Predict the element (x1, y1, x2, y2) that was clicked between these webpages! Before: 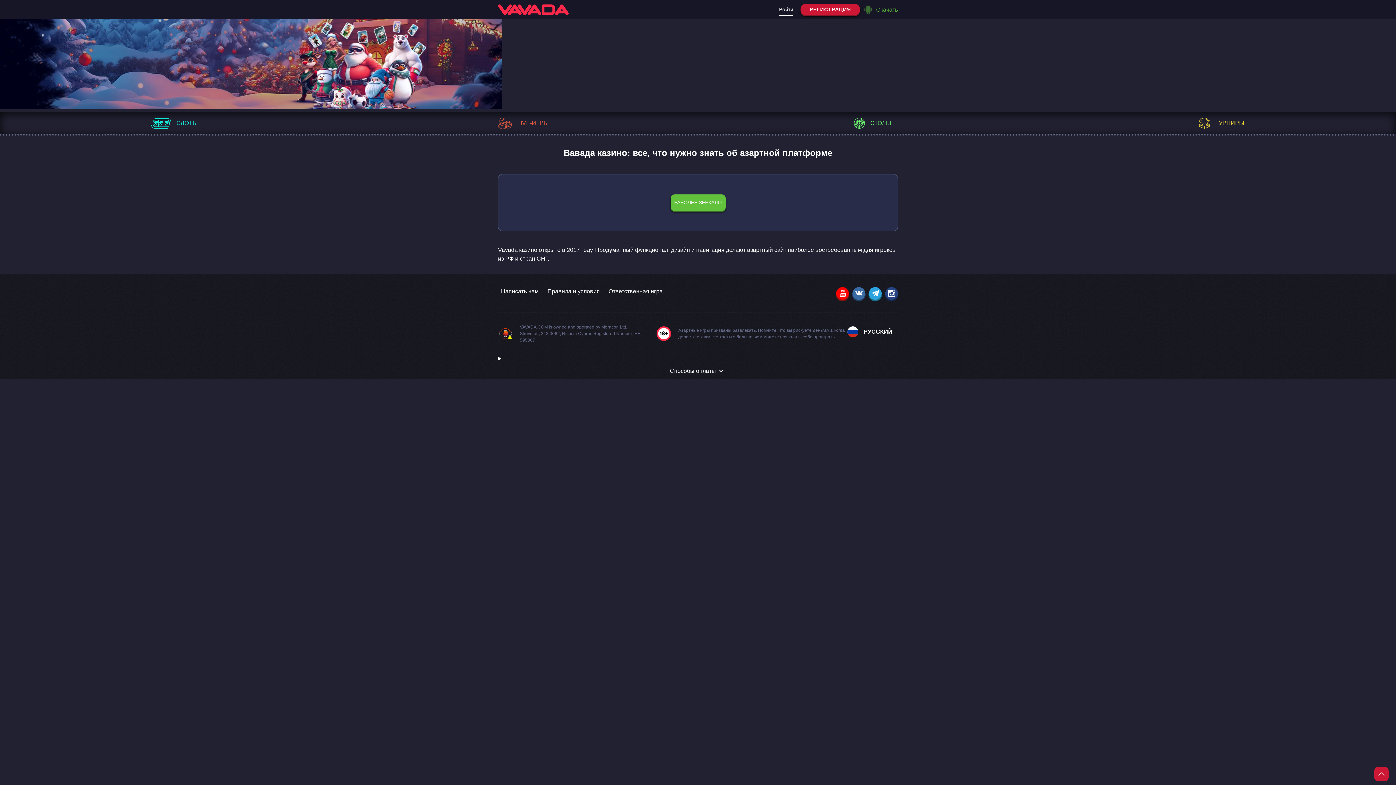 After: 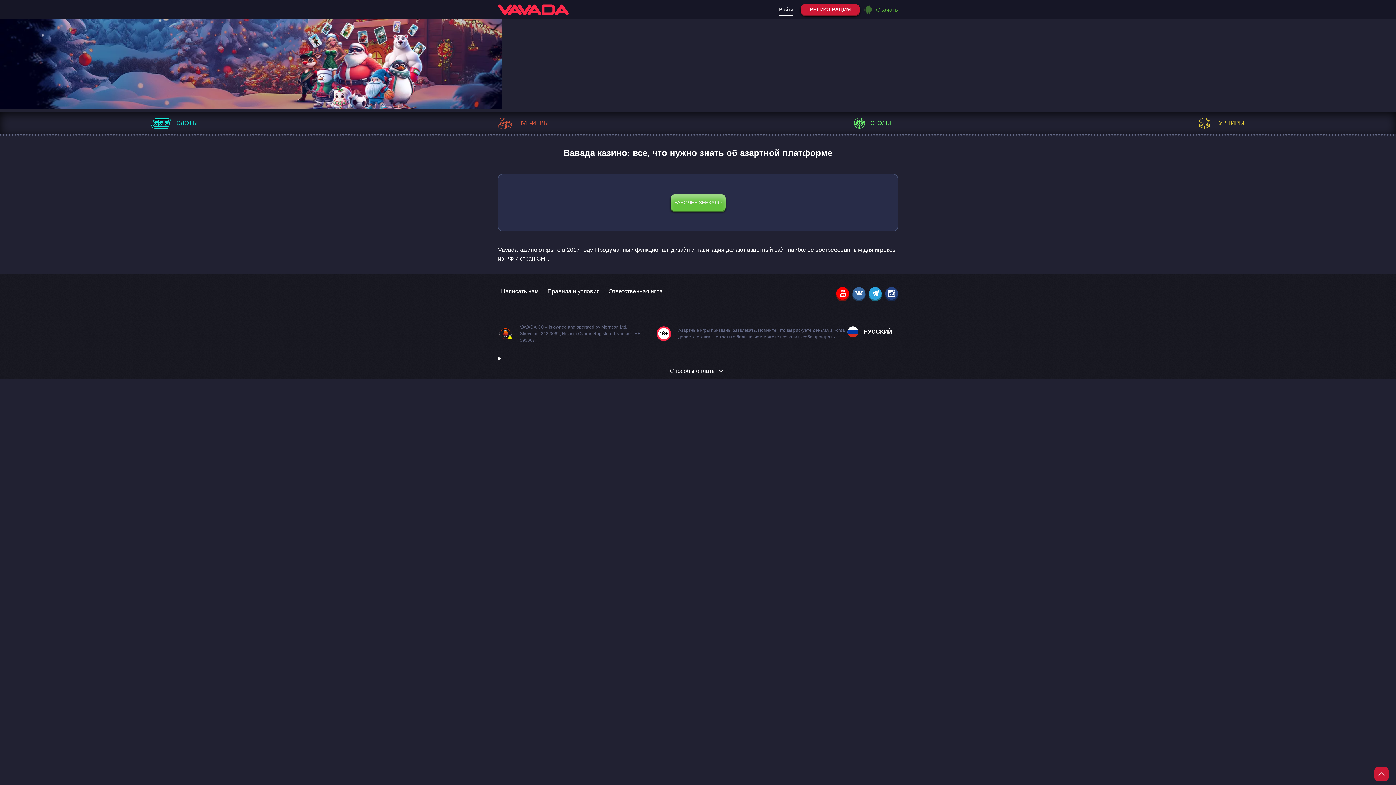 Action: label: РАБОЧЕЕ ЗЕРКАЛО bbox: (670, 194, 725, 210)